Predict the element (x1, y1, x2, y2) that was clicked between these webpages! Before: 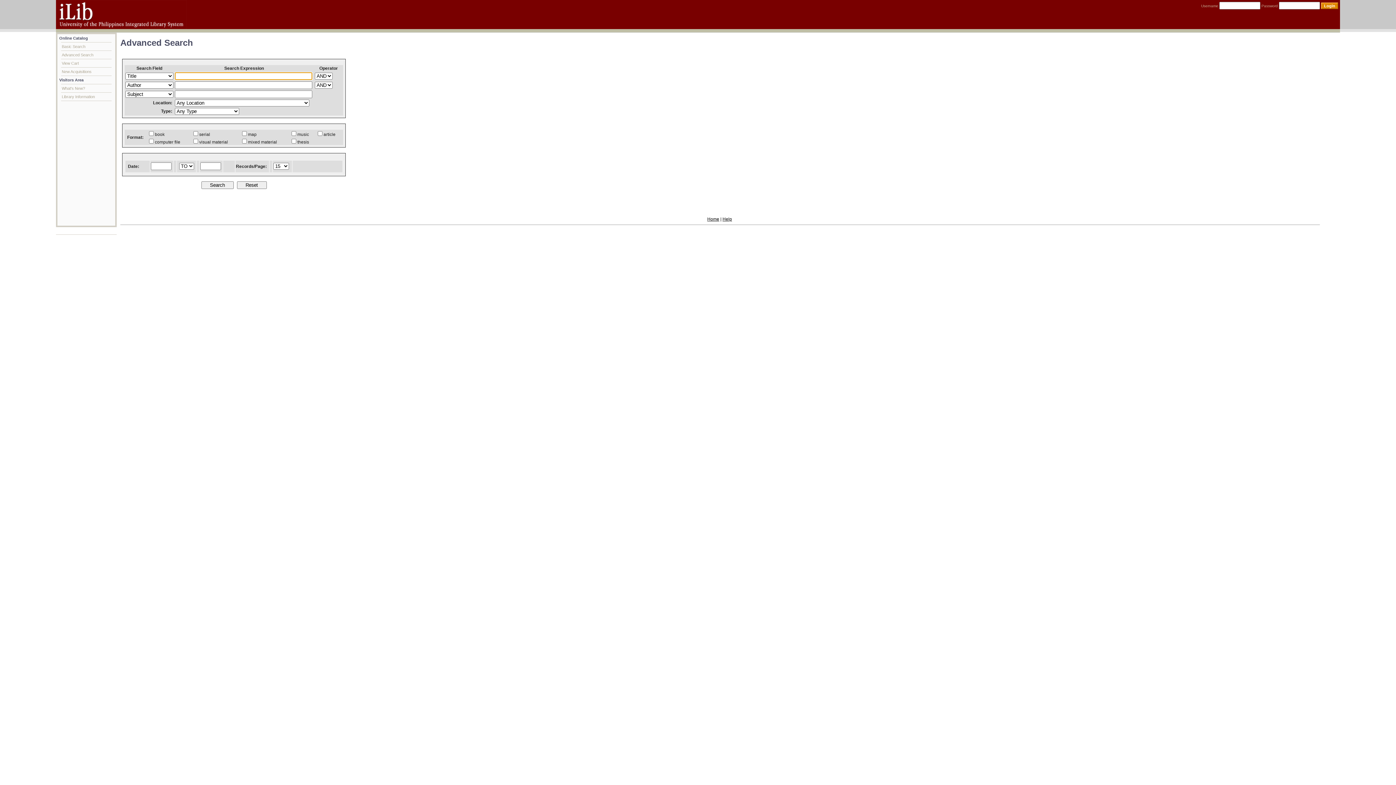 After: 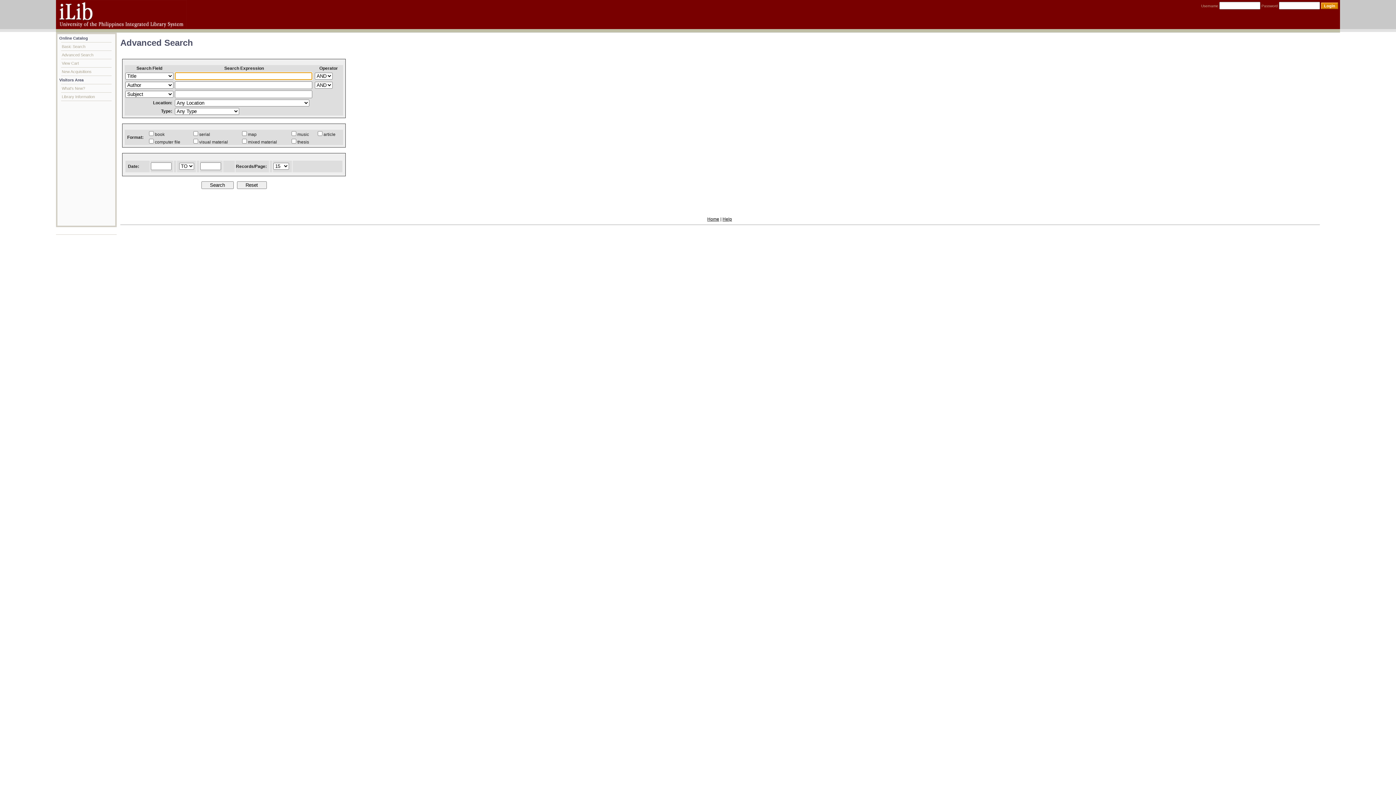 Action: label: Advanced Search bbox: (61, 50, 111, 59)